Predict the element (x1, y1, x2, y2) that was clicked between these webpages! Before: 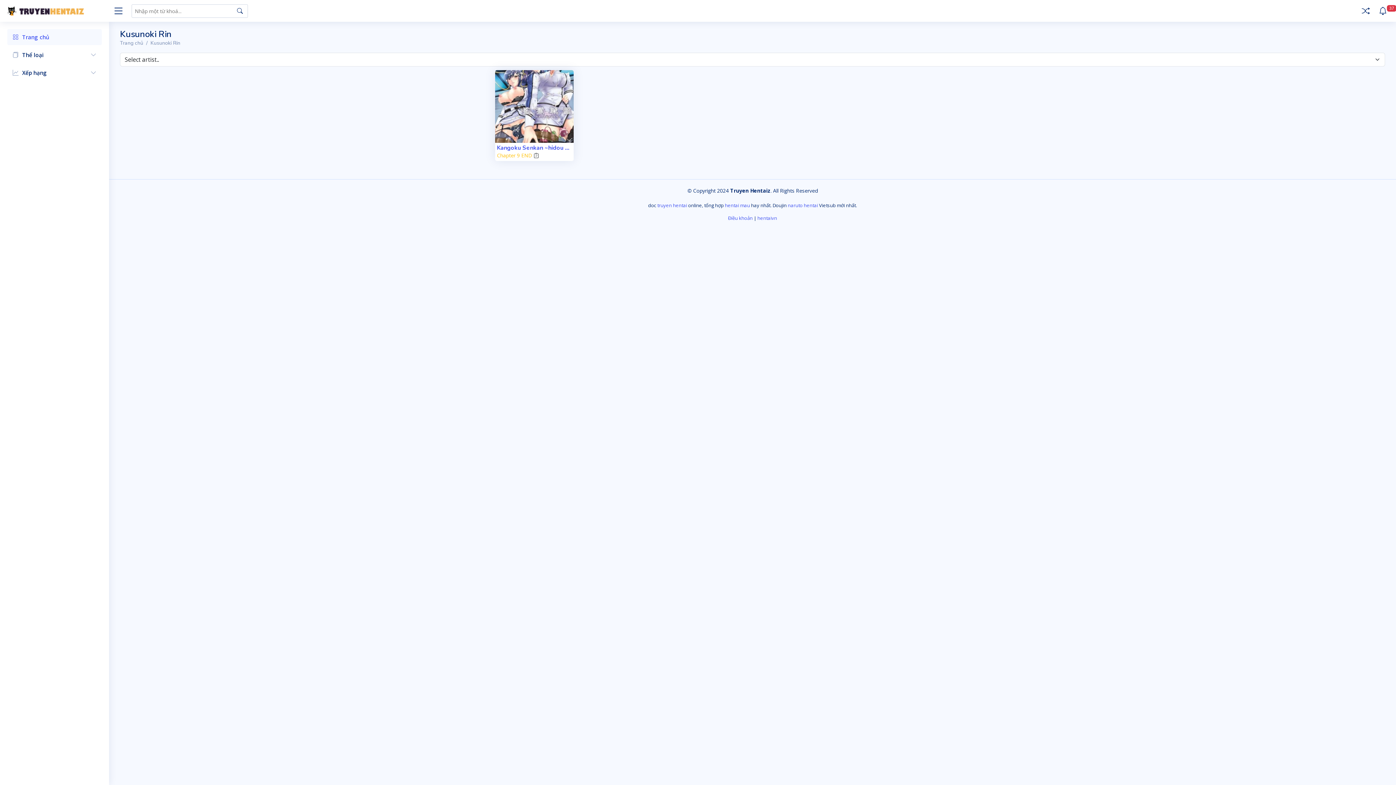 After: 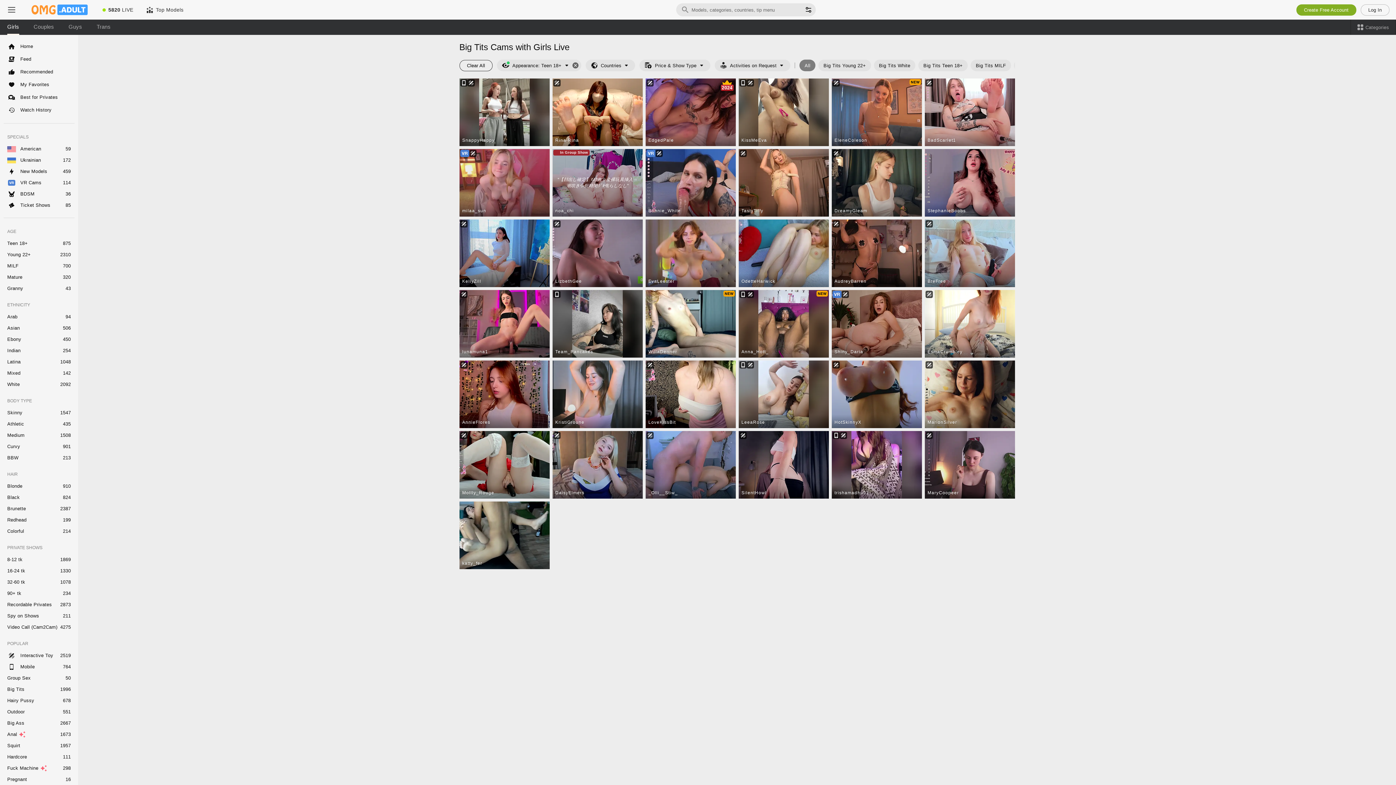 Action: bbox: (757, 214, 777, 221) label: hentaivn